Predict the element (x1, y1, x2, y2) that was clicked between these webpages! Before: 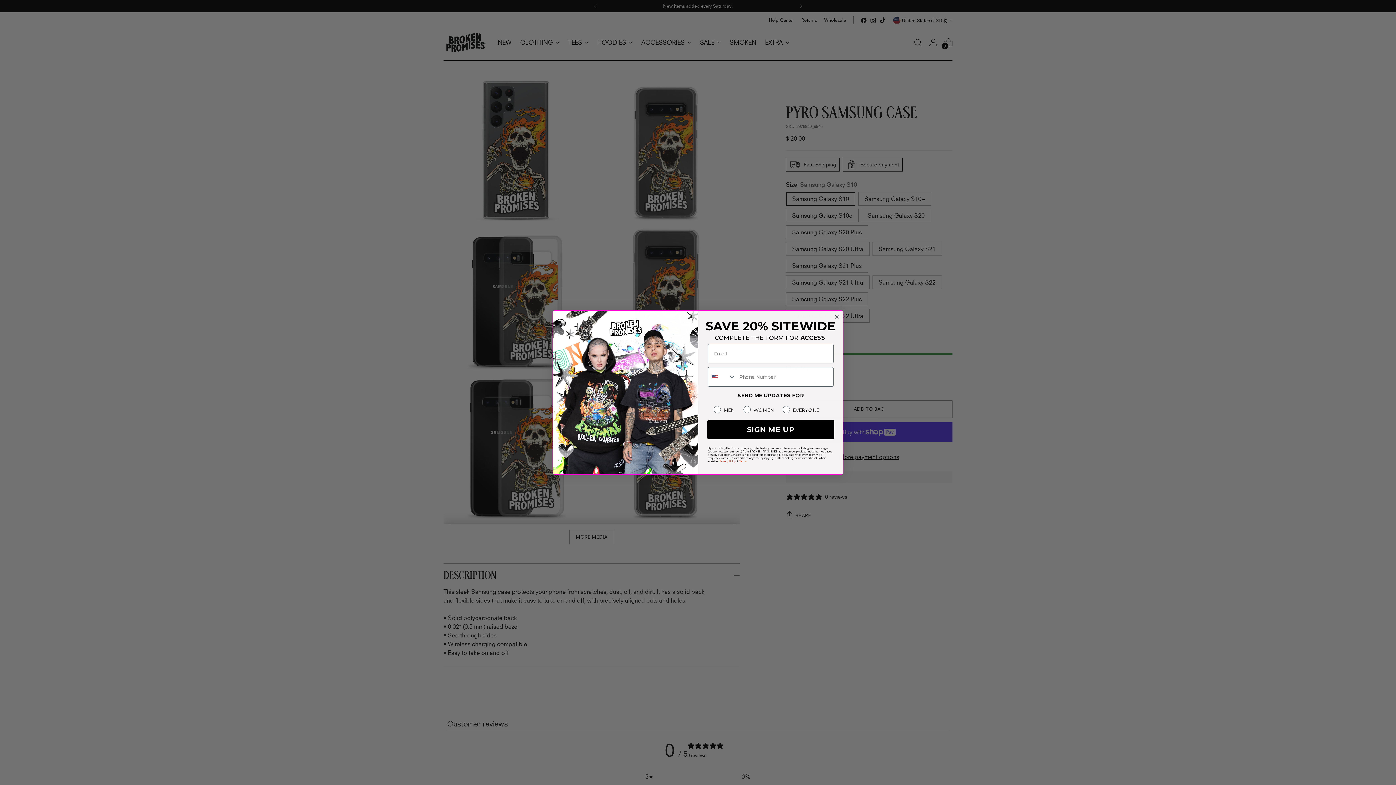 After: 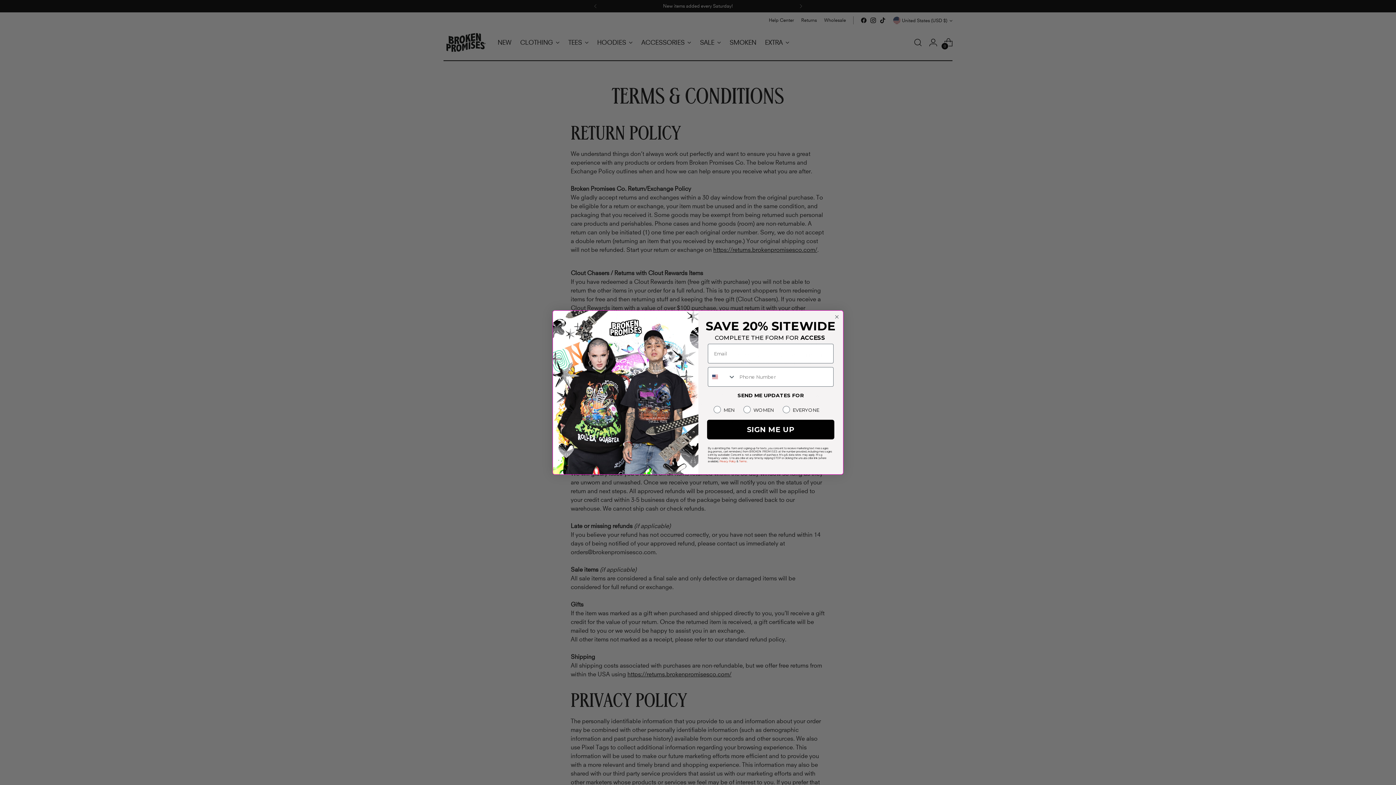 Action: bbox: (719, 467, 736, 471) label: Privacy Policy